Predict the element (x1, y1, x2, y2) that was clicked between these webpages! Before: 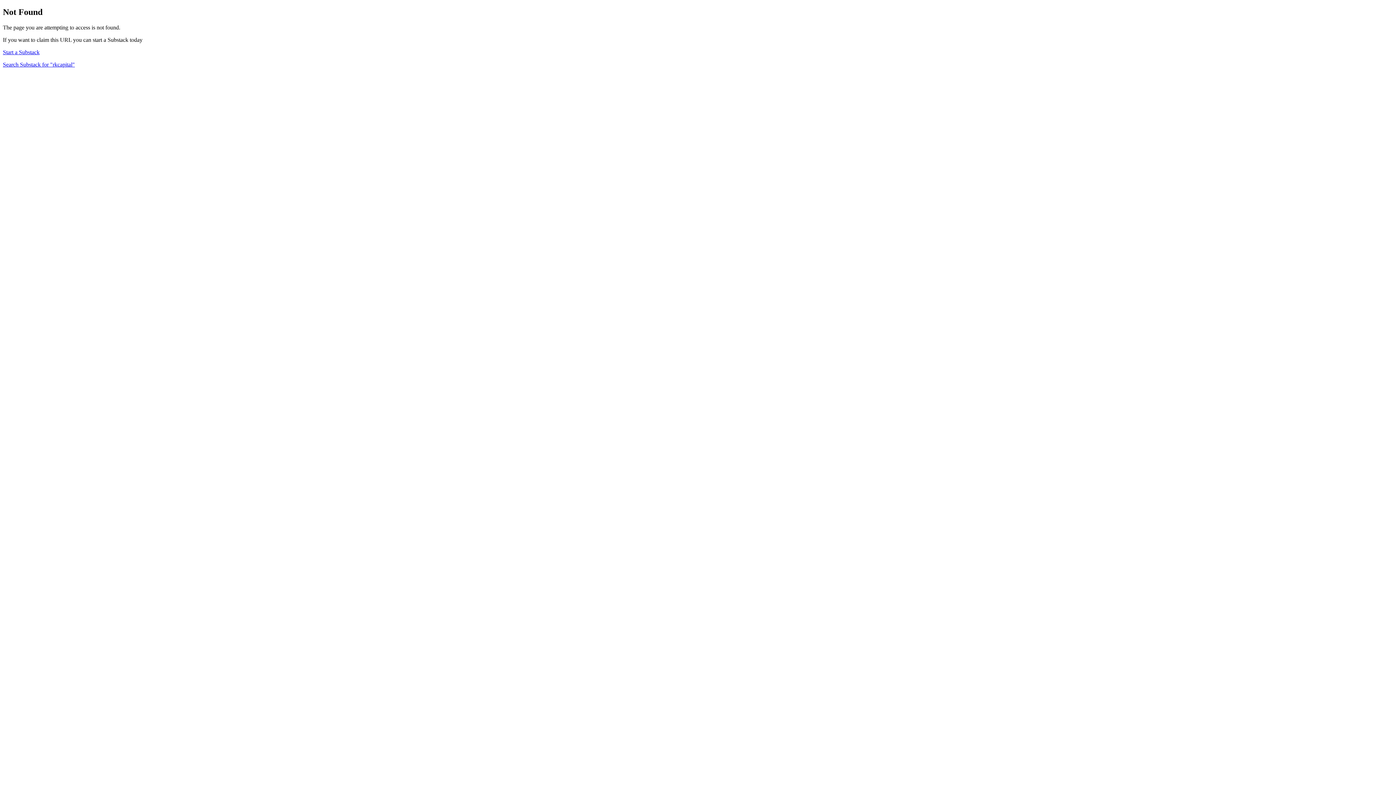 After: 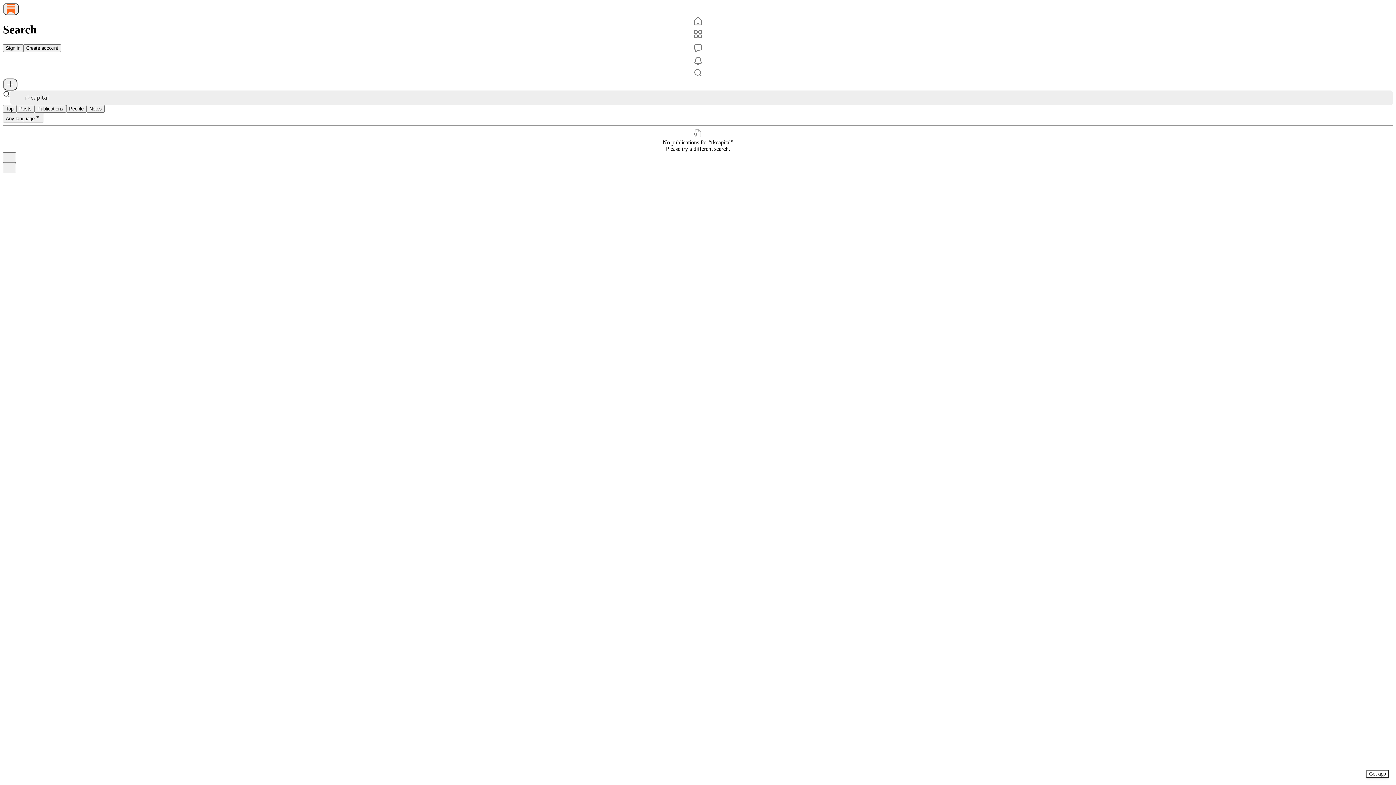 Action: bbox: (2, 61, 74, 67) label: Search Substack for "rkcapital"